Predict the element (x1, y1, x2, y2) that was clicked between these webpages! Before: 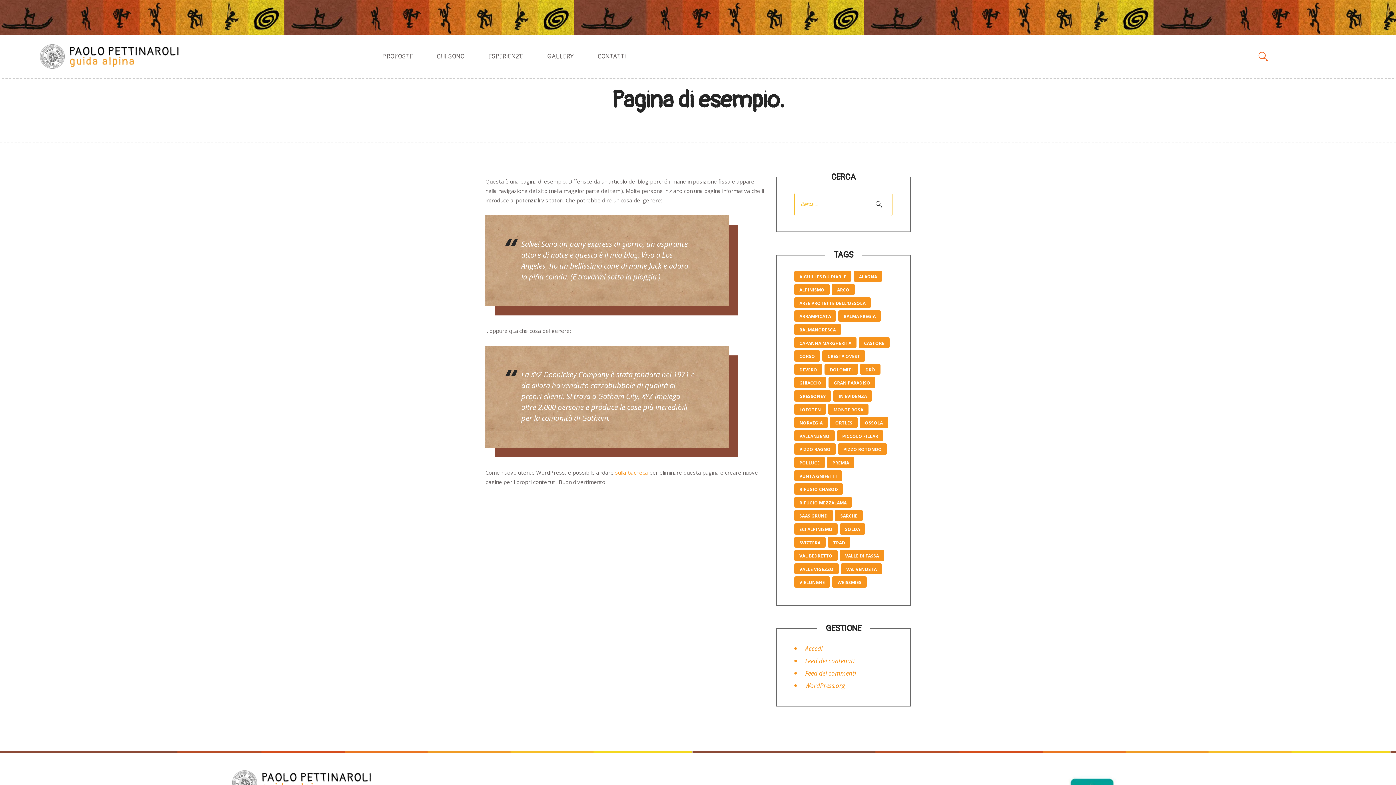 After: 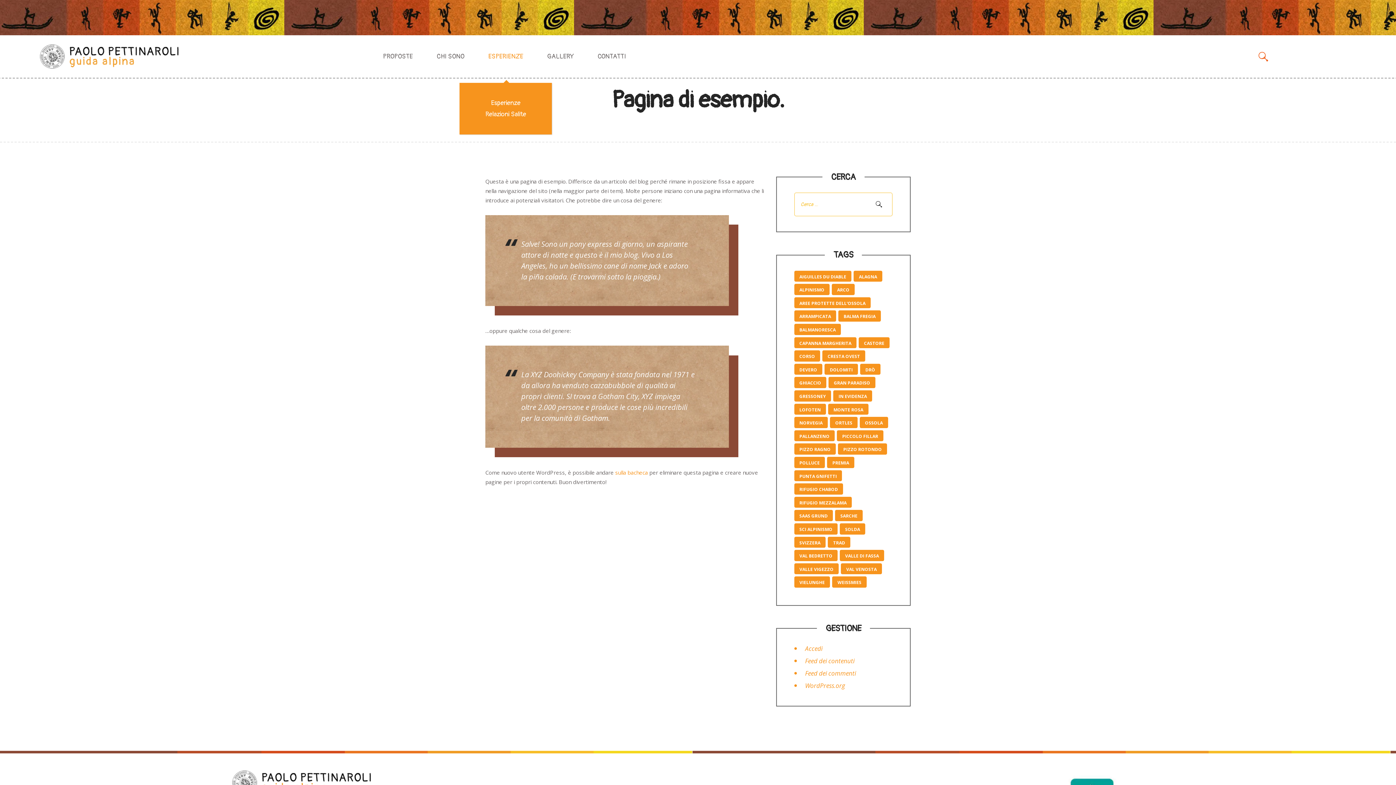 Action: bbox: (476, 45, 535, 67) label: ESPERIENZE